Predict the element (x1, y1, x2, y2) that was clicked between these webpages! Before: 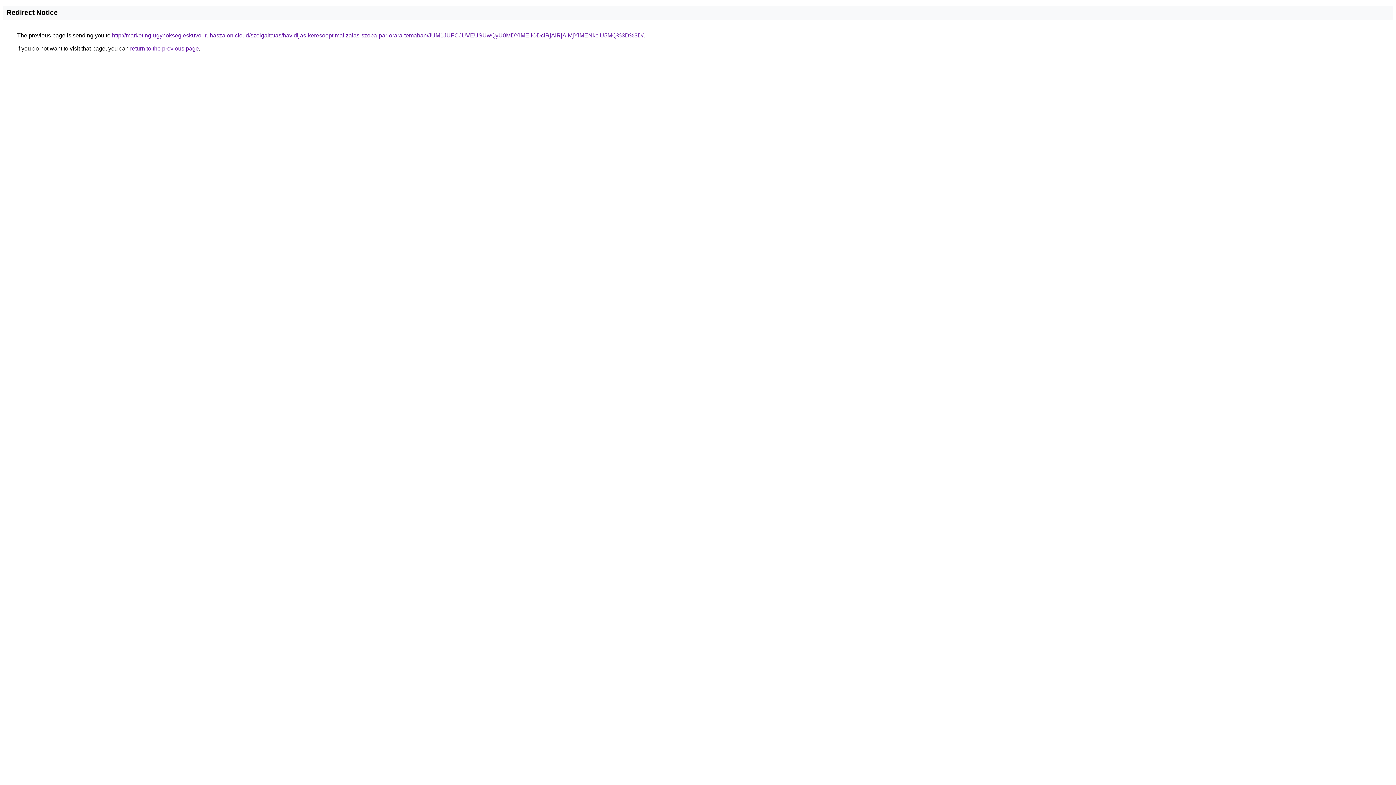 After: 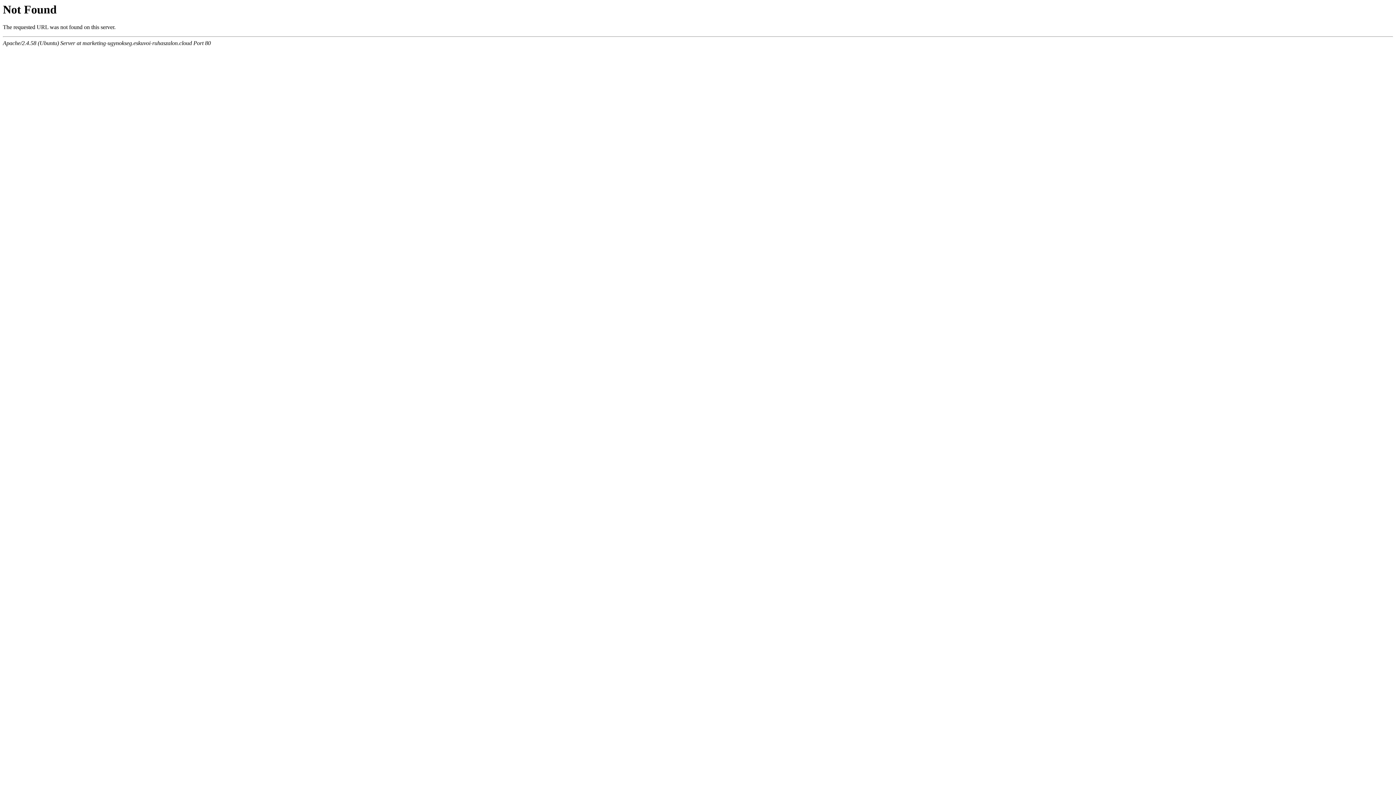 Action: bbox: (112, 32, 643, 38) label: http://marketing-ugynokseg.eskuvoi-ruhaszalon.cloud/szolgaltatas/havidijas-keresooptimalizalas-szoba-par-orara-temaban/JUM1JUFCJUVEUSUwQyU0MDYlMEIlODclRjAlRjAlMjYlMENkciU5MQ%3D%3D/